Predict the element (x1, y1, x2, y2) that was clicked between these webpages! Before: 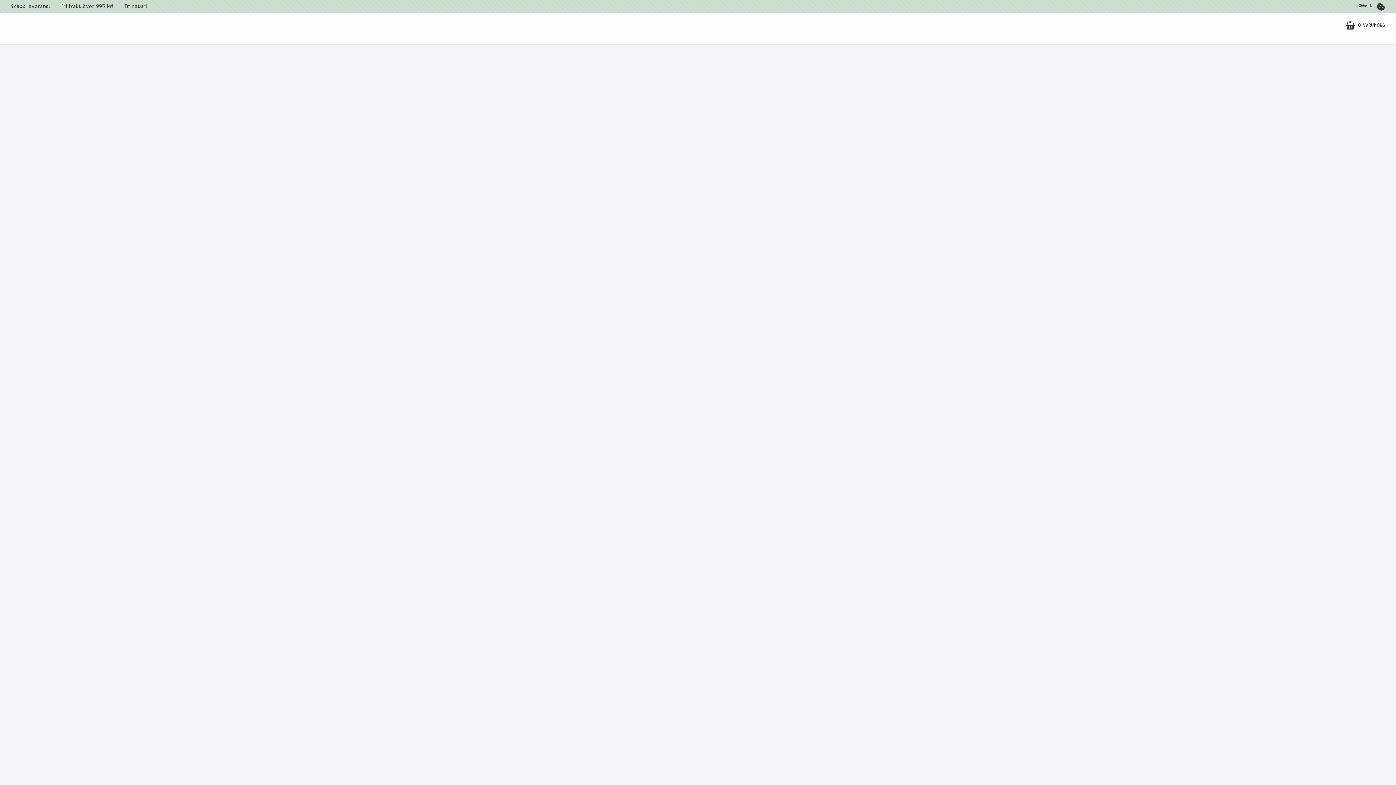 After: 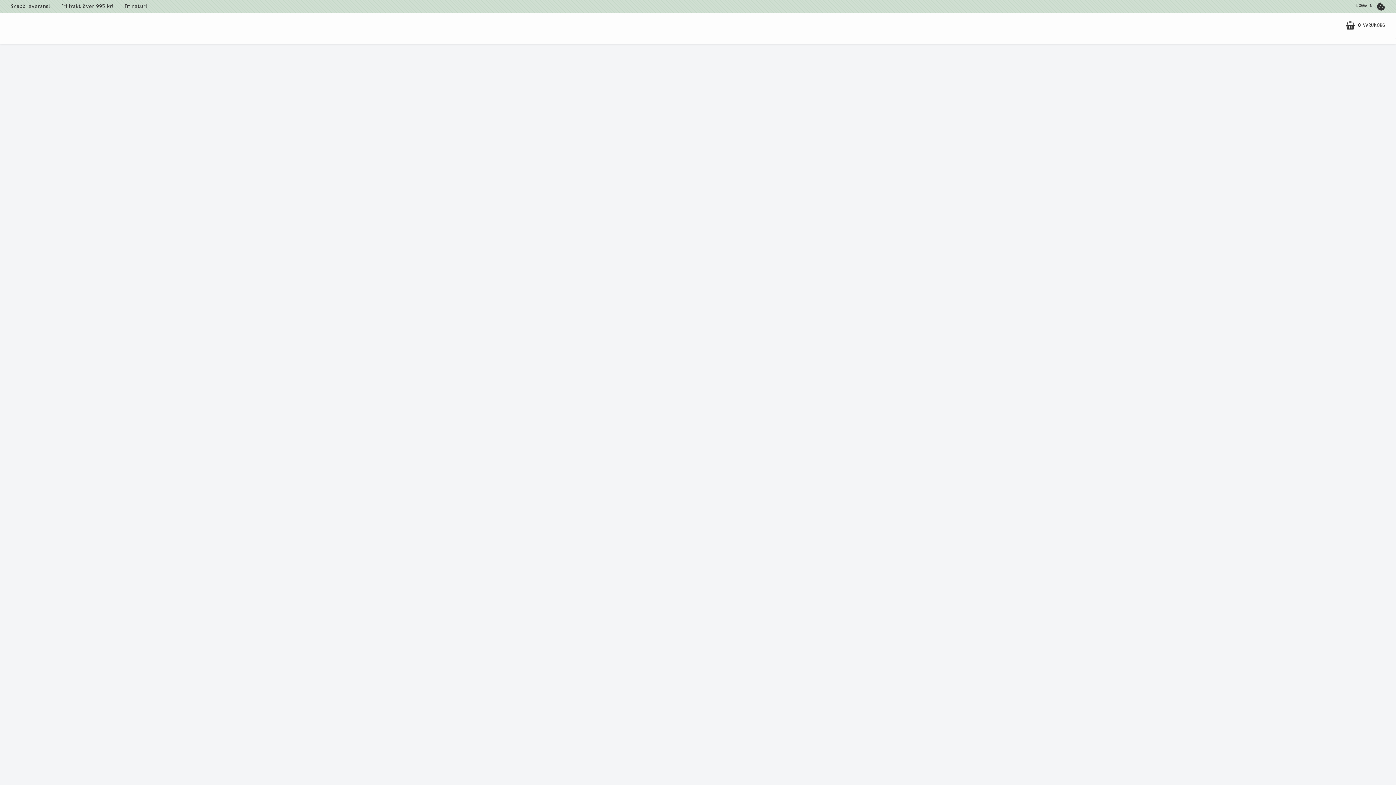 Action: bbox: (1356, 3, 1373, 8) label: LOGGA IN